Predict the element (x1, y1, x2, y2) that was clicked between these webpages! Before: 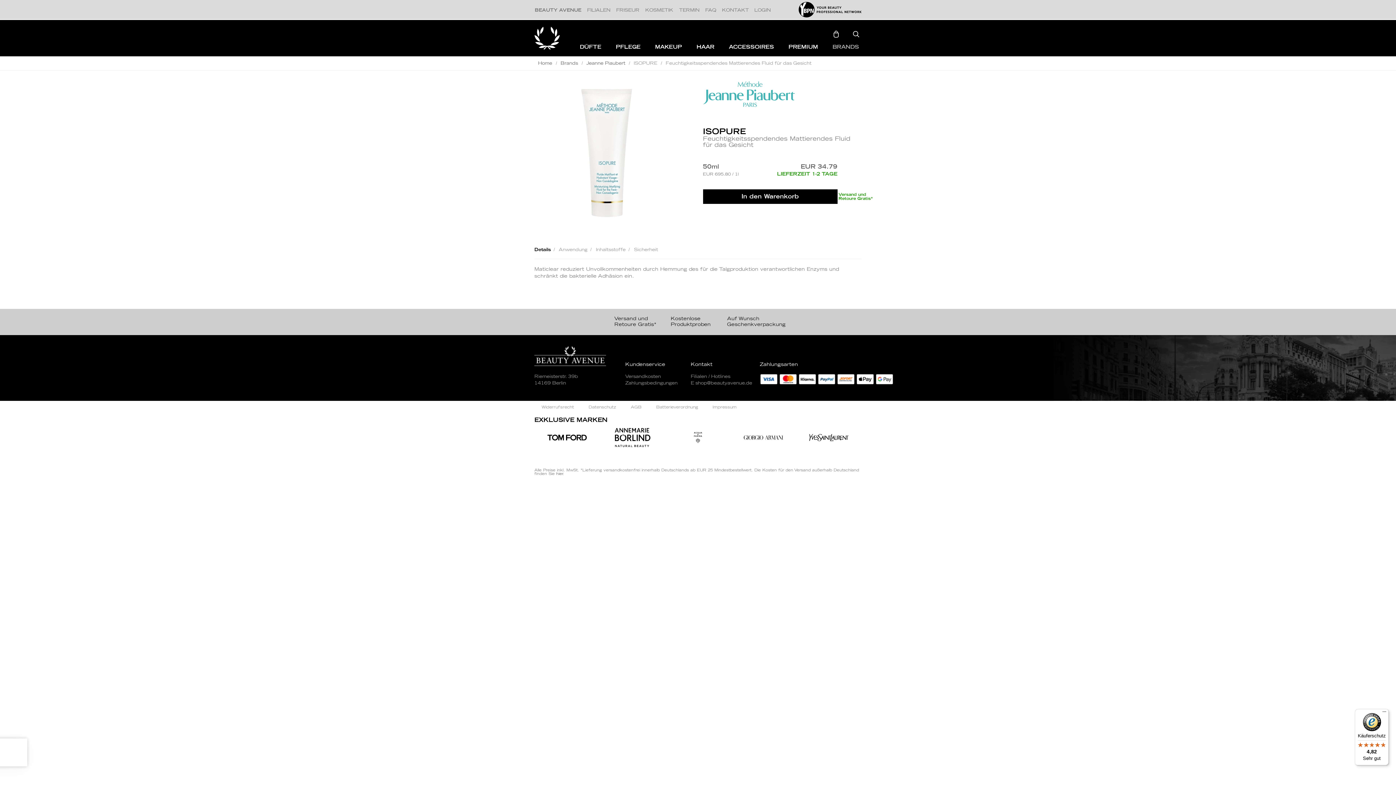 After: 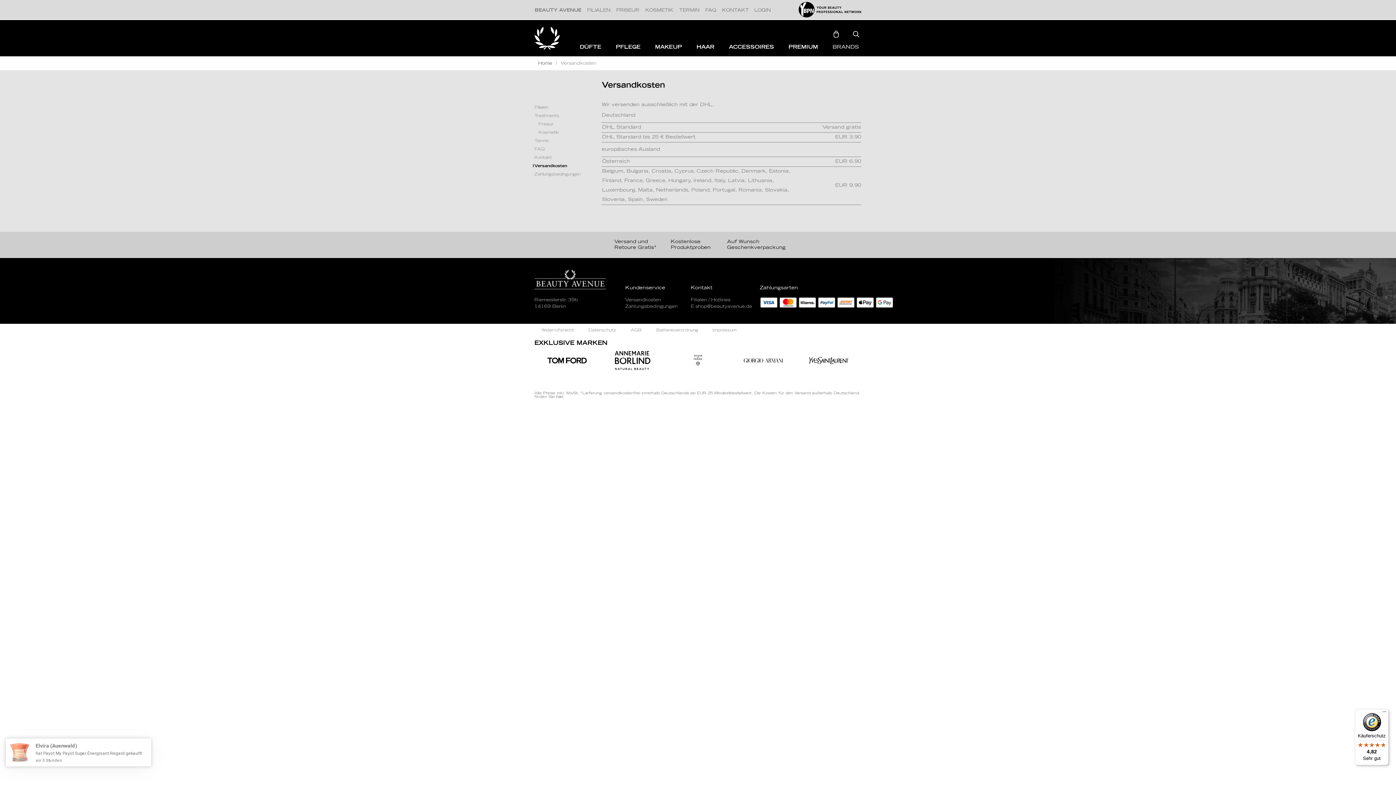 Action: label: Versandkosten bbox: (625, 374, 661, 378)